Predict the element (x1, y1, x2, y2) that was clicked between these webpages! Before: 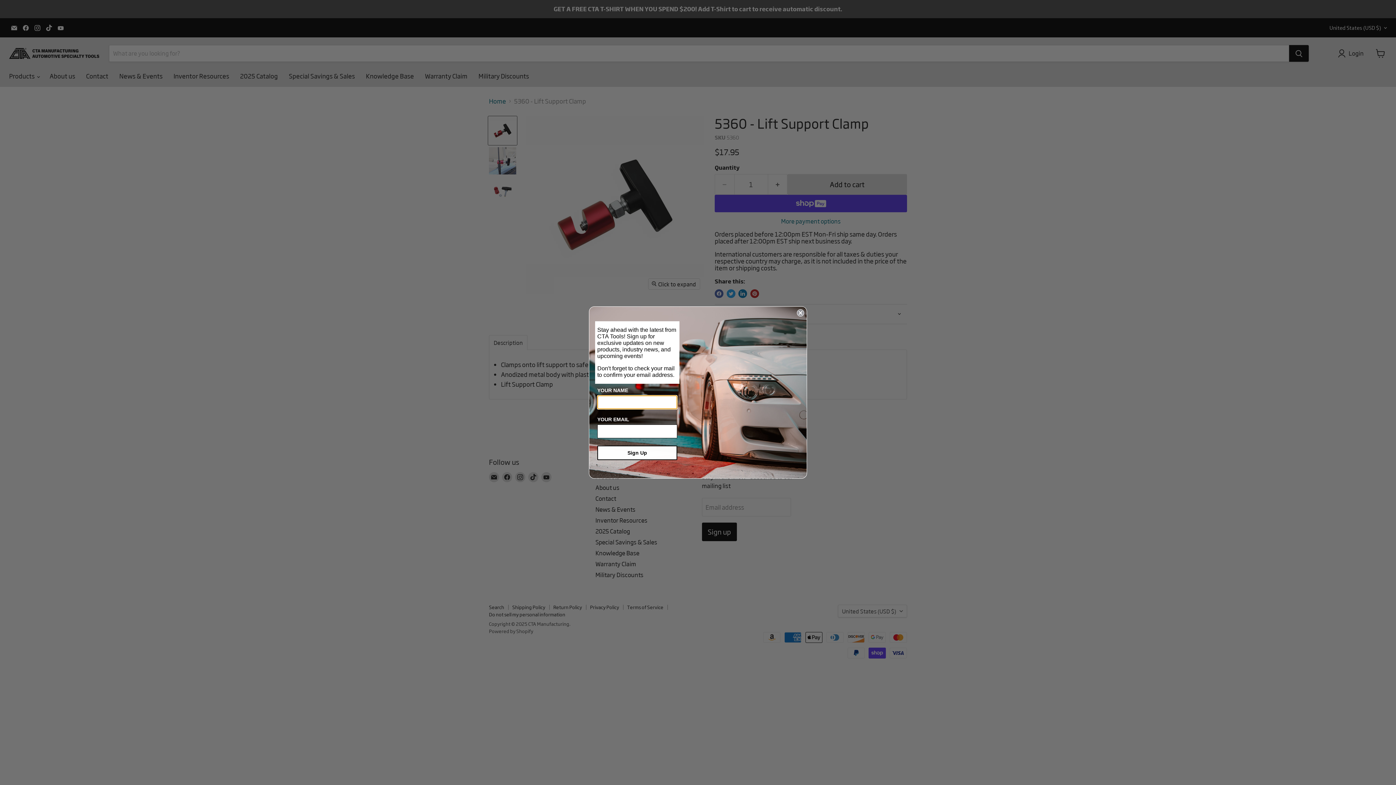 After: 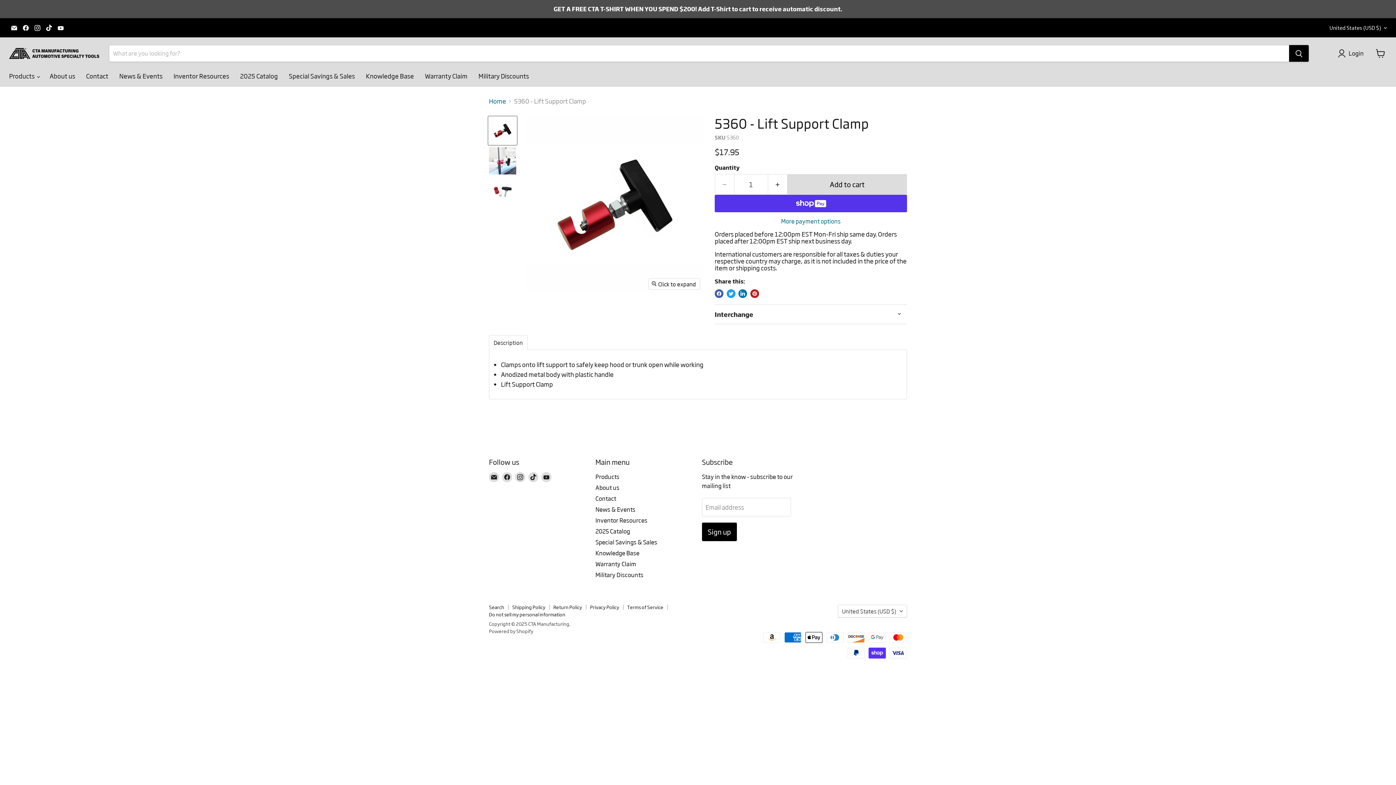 Action: bbox: (797, 309, 804, 316) label: Close dialog